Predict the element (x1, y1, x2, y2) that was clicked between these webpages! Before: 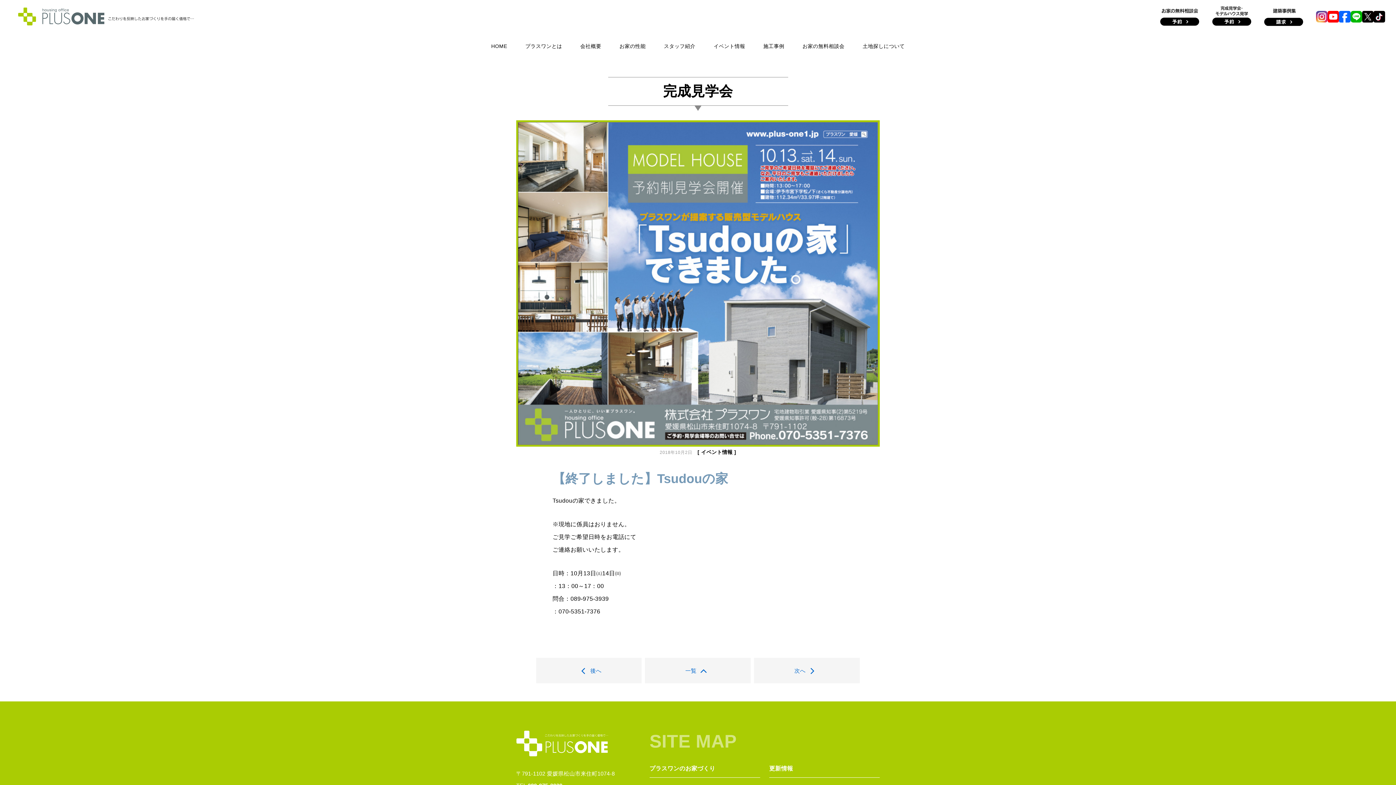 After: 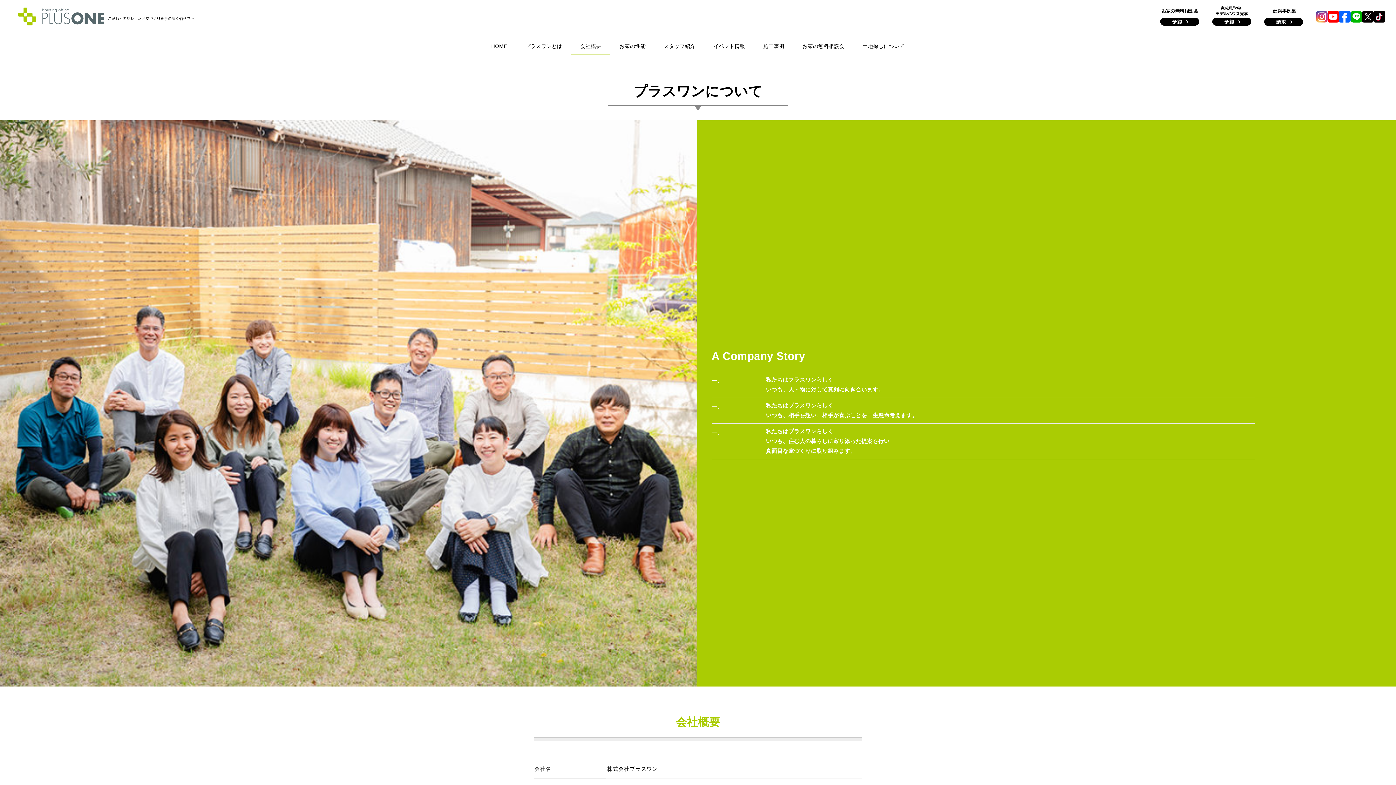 Action: bbox: (571, 31, 610, 51) label: 会社概要